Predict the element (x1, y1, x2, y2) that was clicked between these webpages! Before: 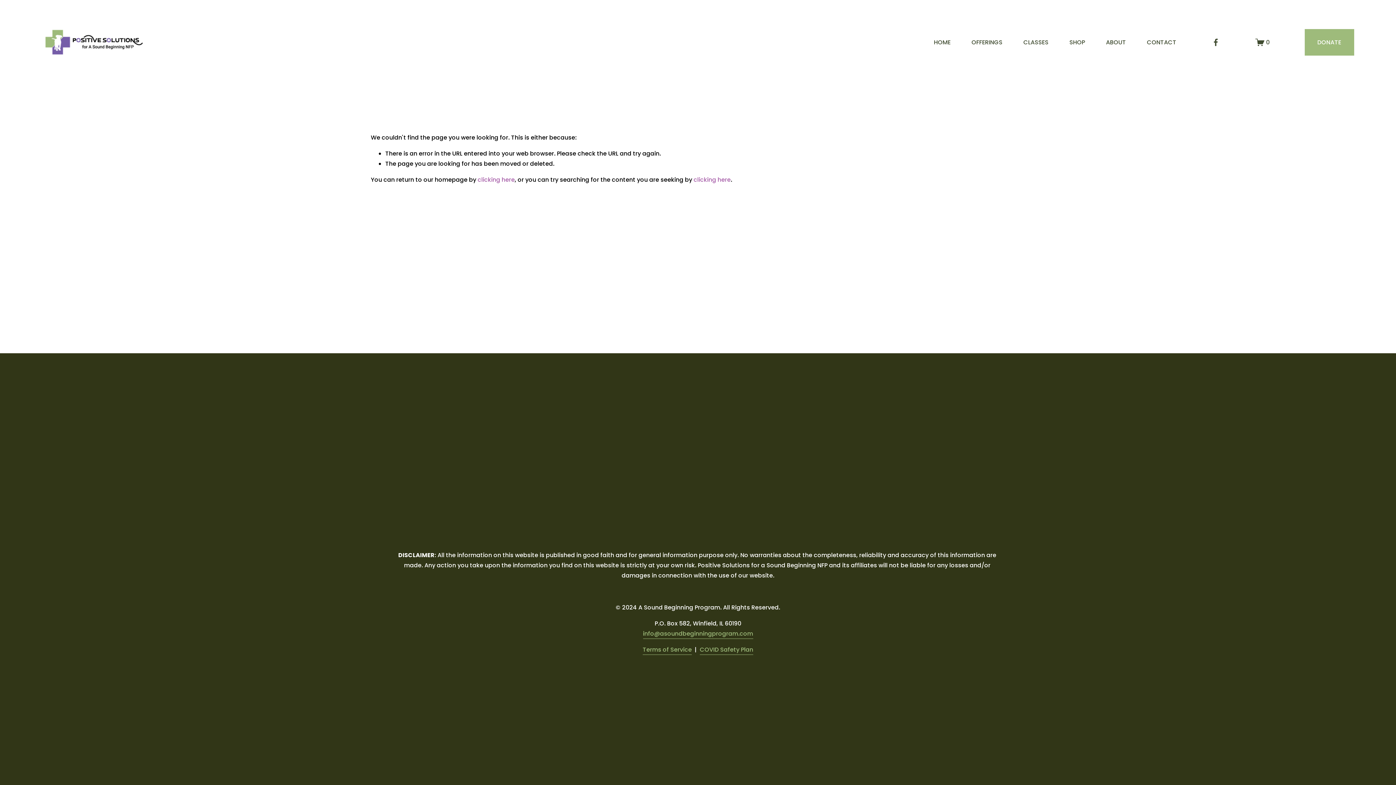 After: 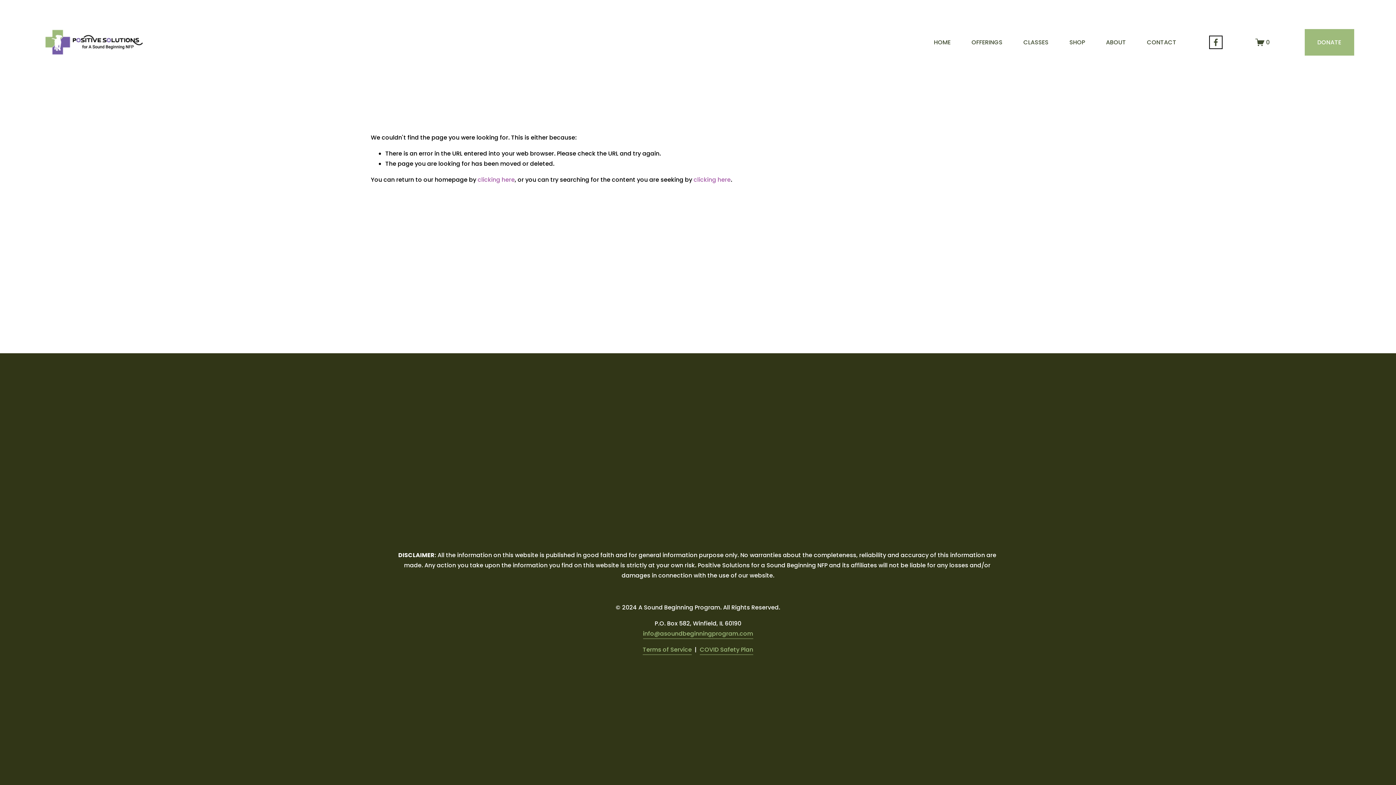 Action: bbox: (1211, 37, 1220, 47) label: Facebook